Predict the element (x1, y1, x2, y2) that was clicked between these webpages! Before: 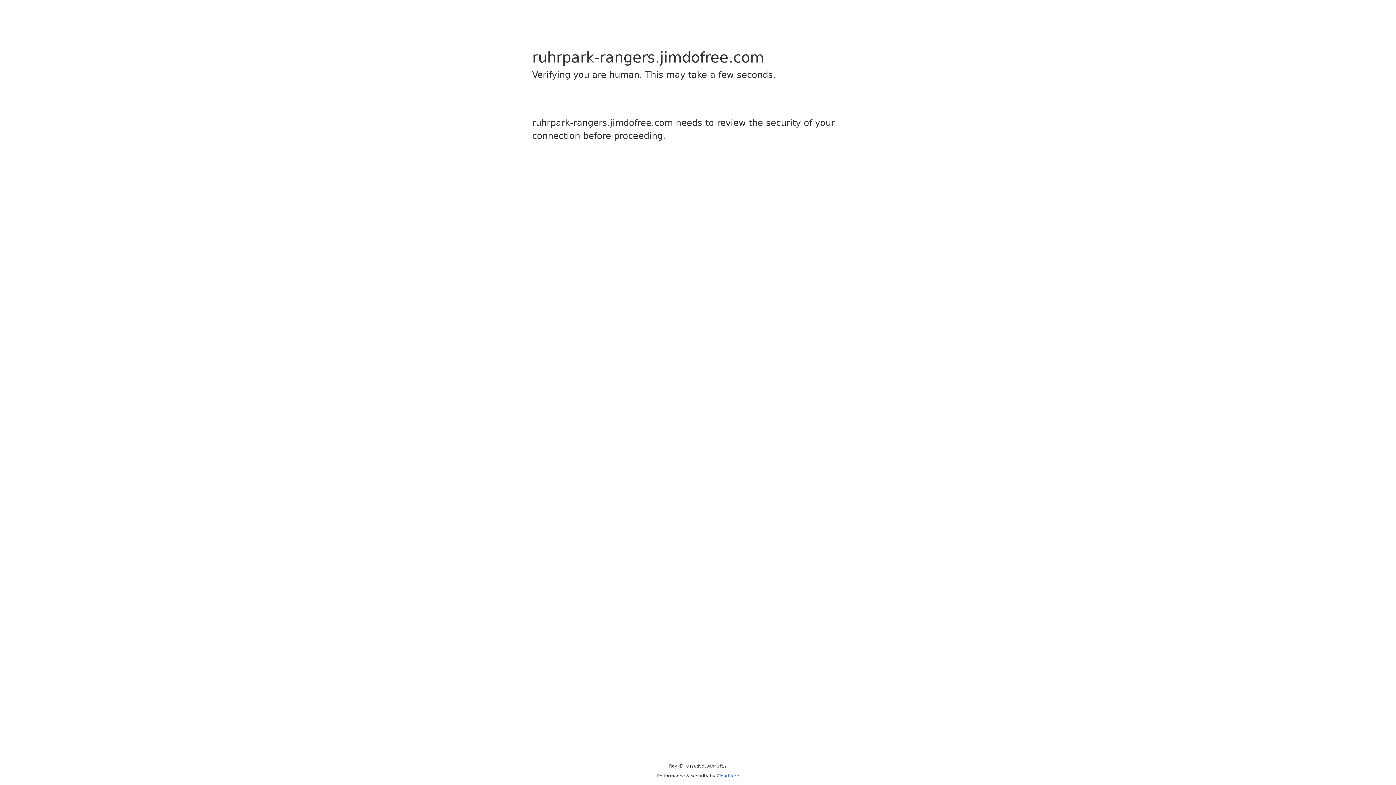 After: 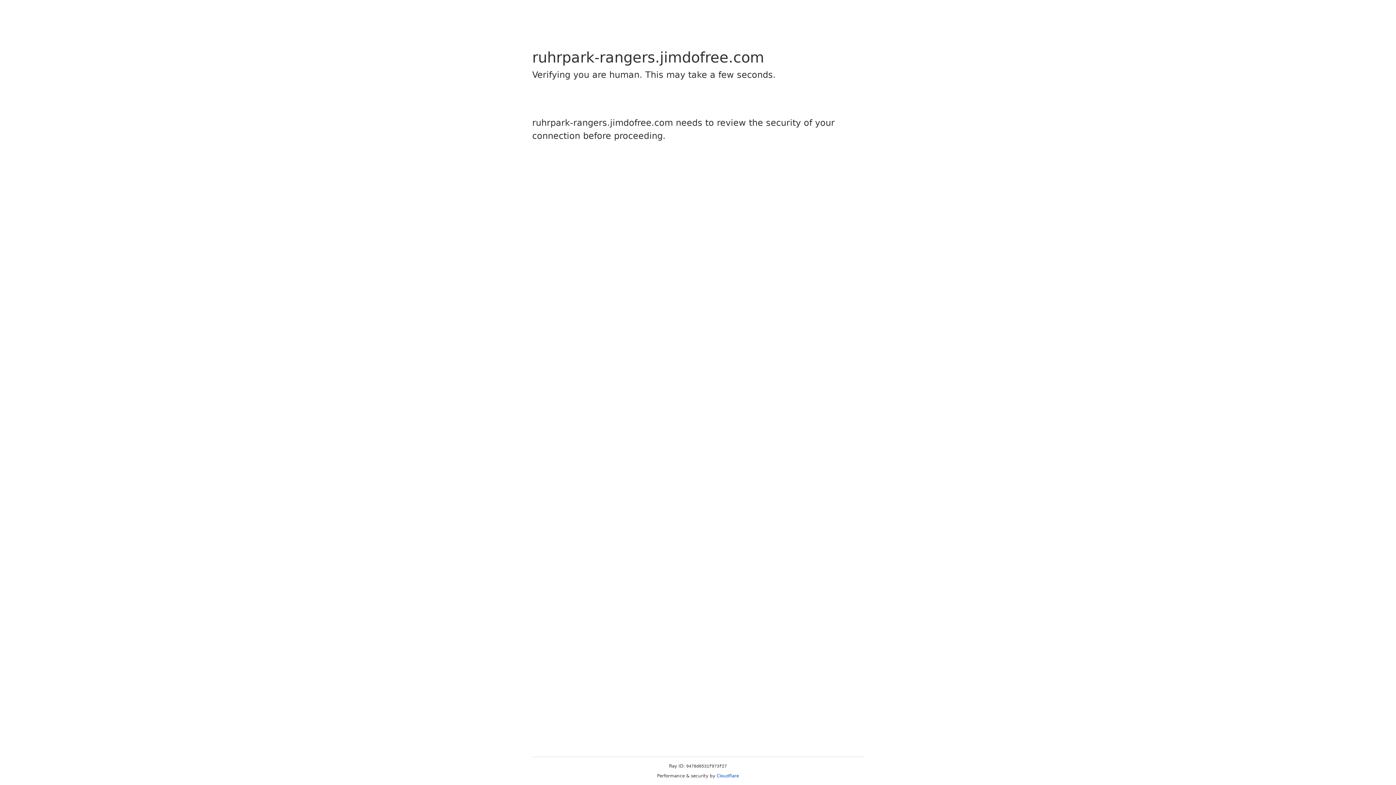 Action: bbox: (716, 773, 739, 778) label: Cloudflare